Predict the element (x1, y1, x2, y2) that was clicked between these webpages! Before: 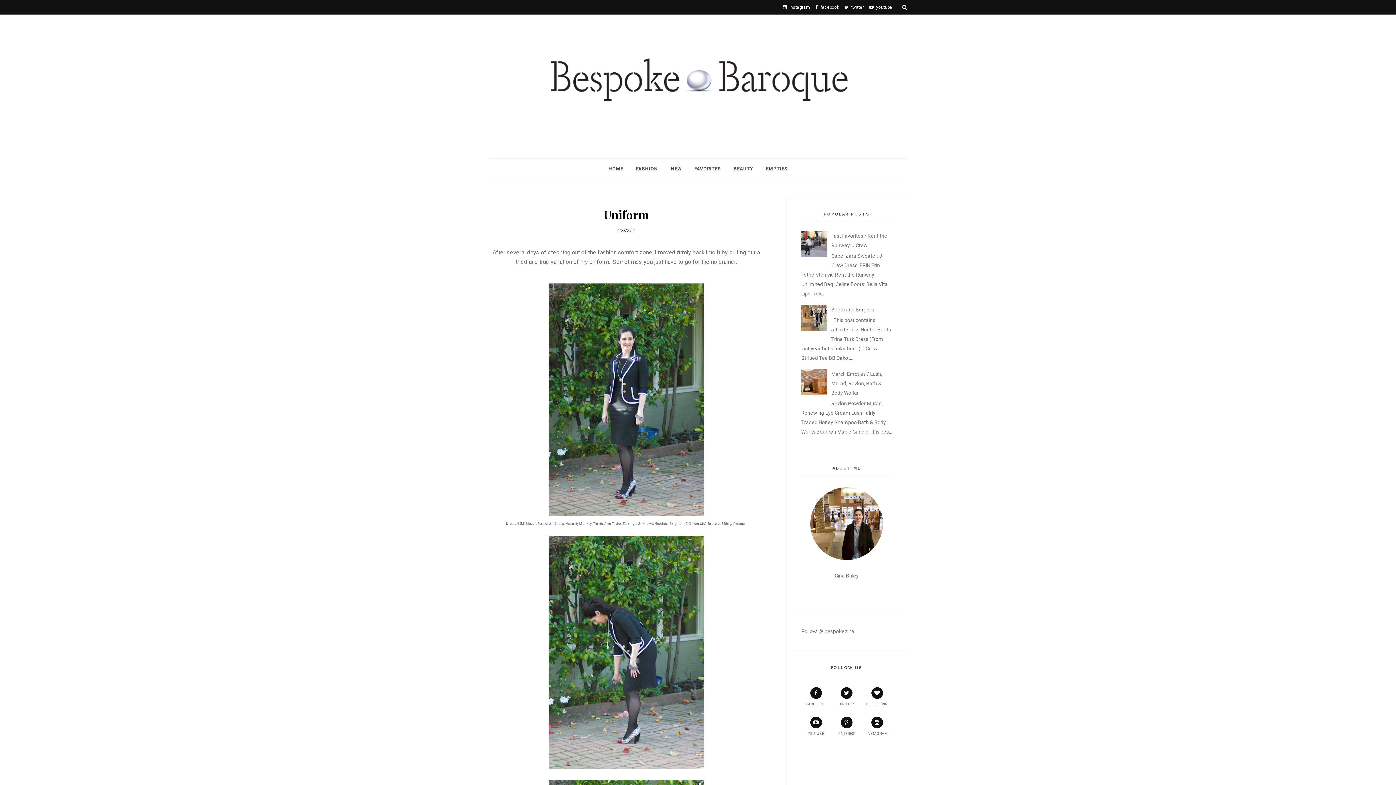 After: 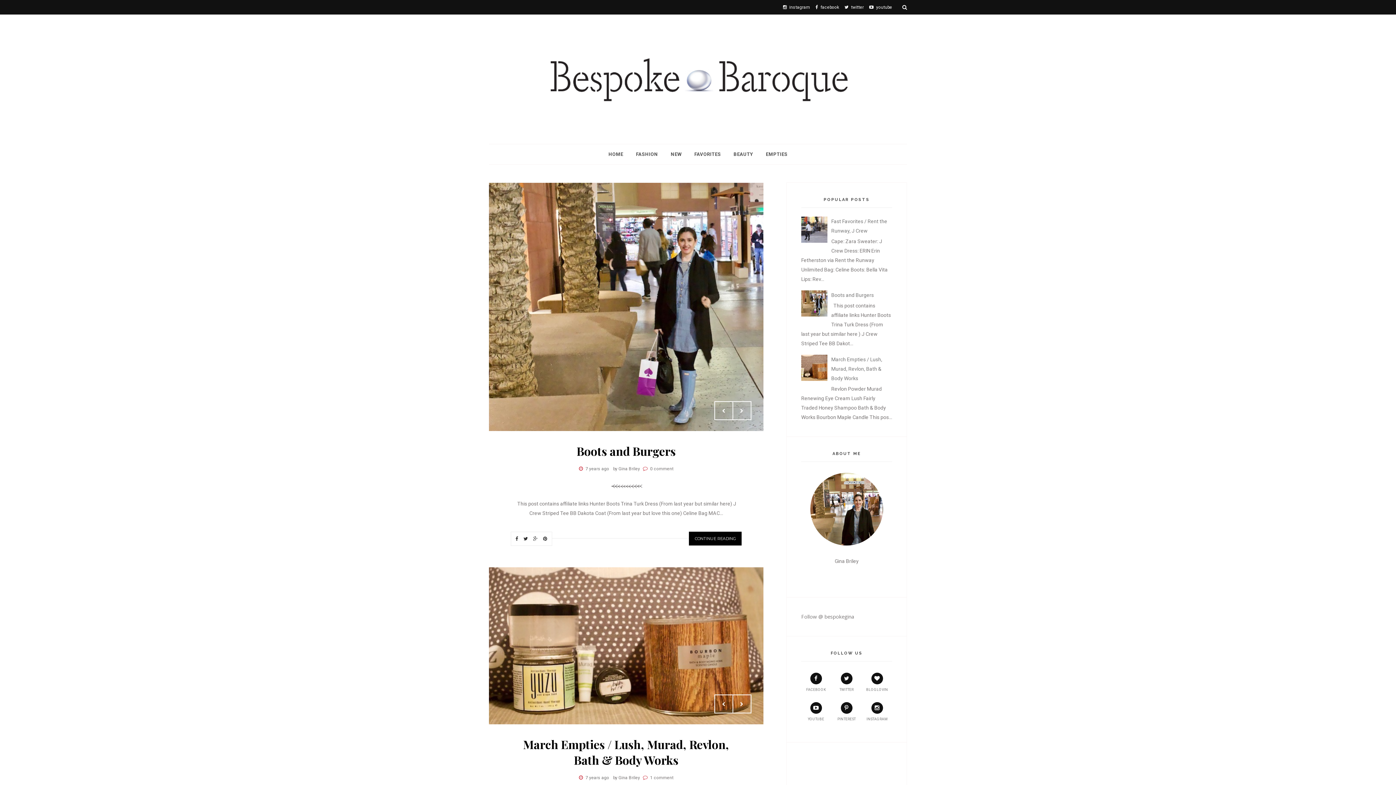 Action: label: HOME bbox: (608, 158, 623, 178)